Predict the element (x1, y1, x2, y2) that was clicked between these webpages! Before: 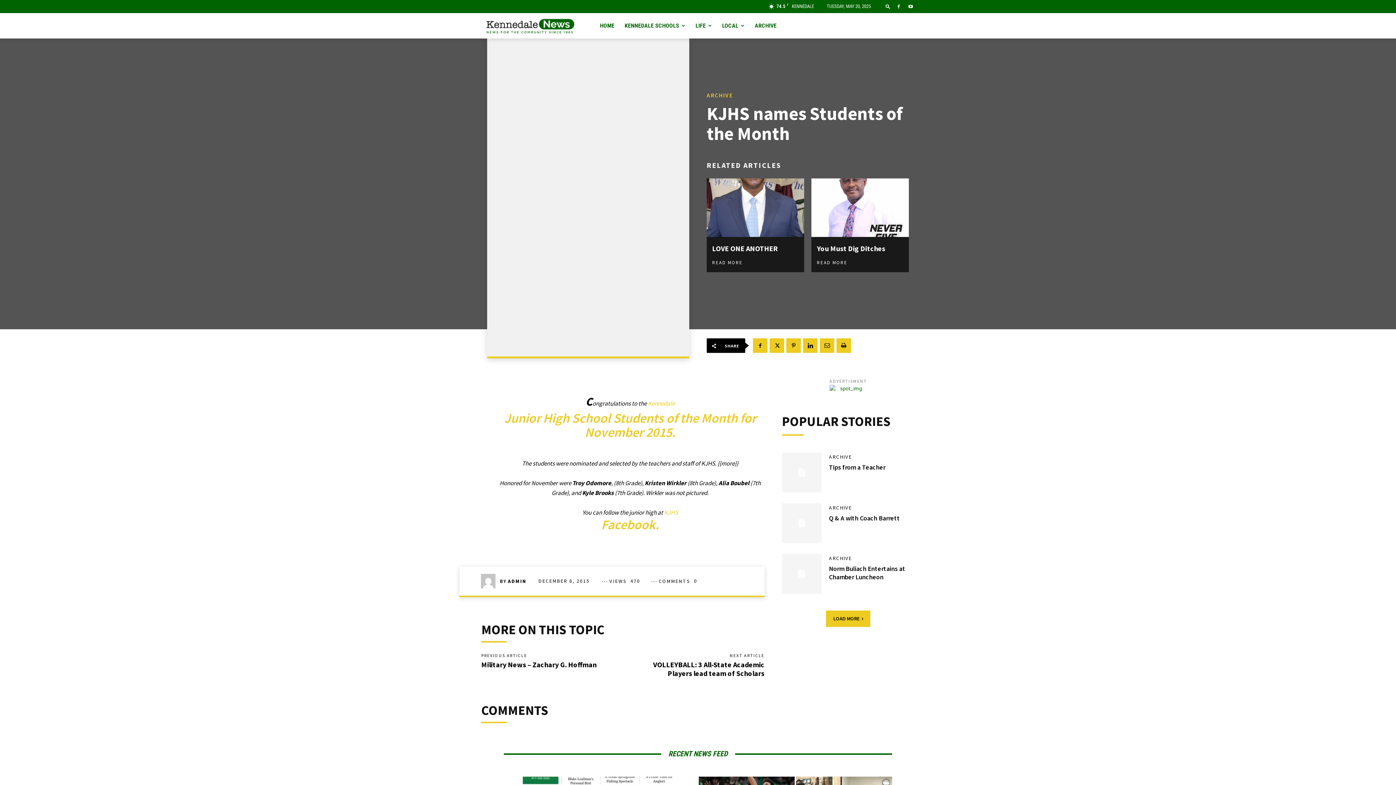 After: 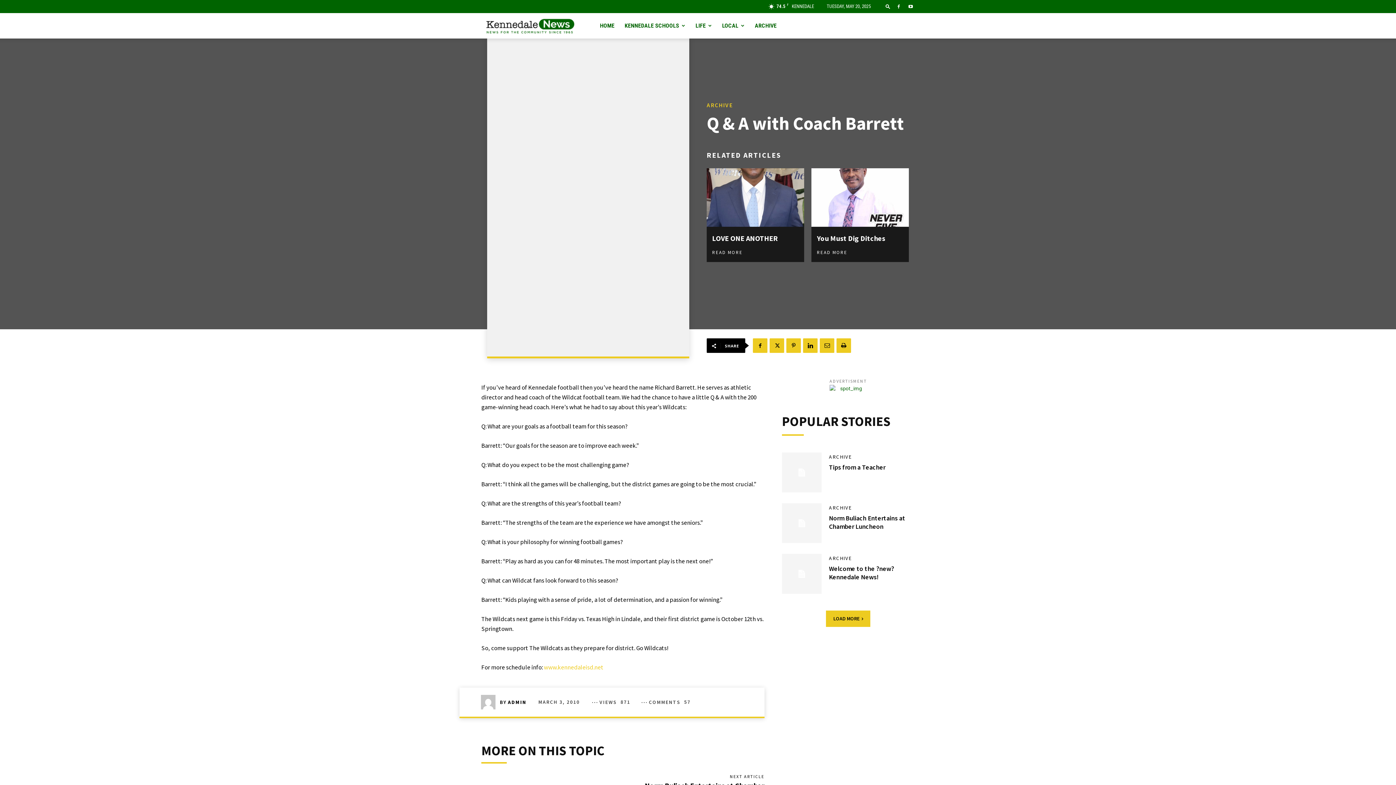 Action: bbox: (829, 514, 900, 522) label: Q & A with Coach Barrett